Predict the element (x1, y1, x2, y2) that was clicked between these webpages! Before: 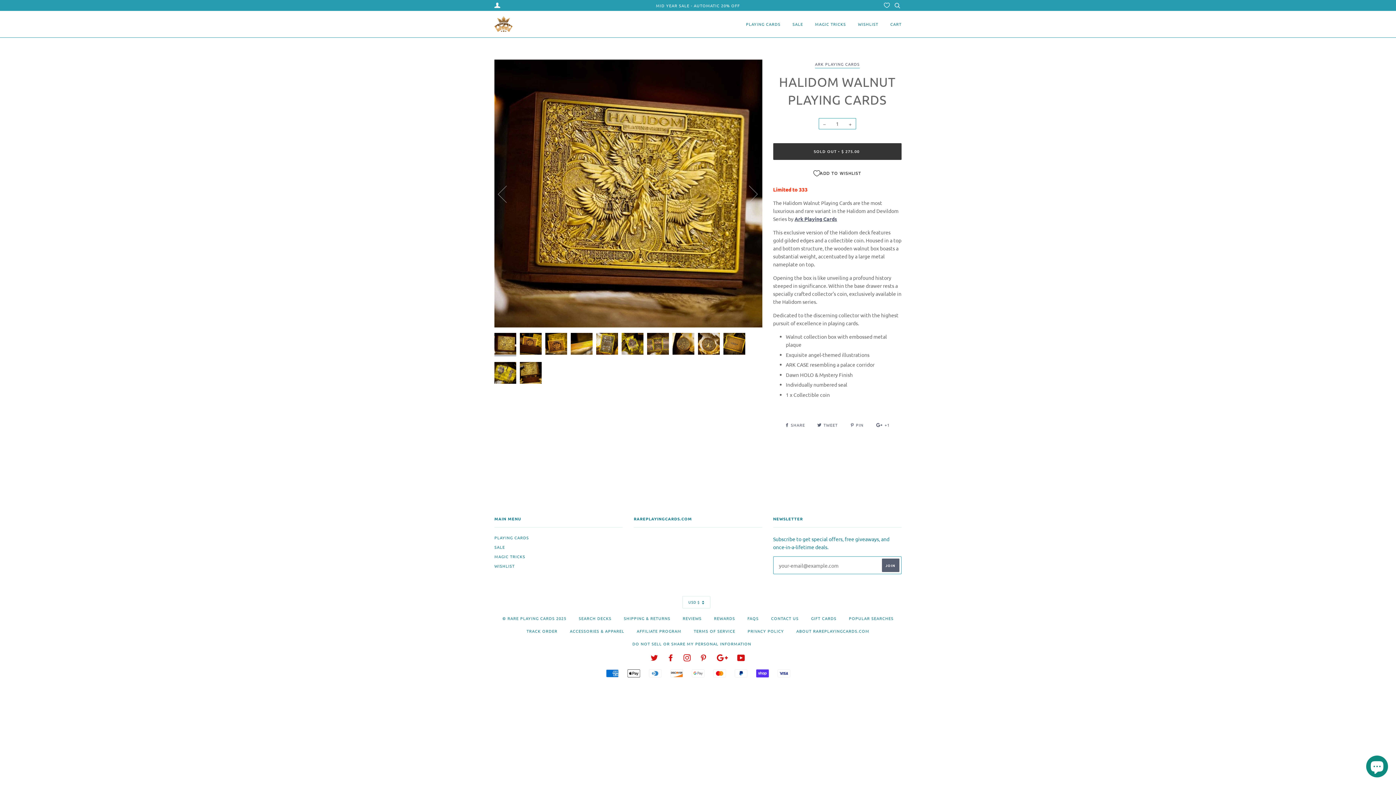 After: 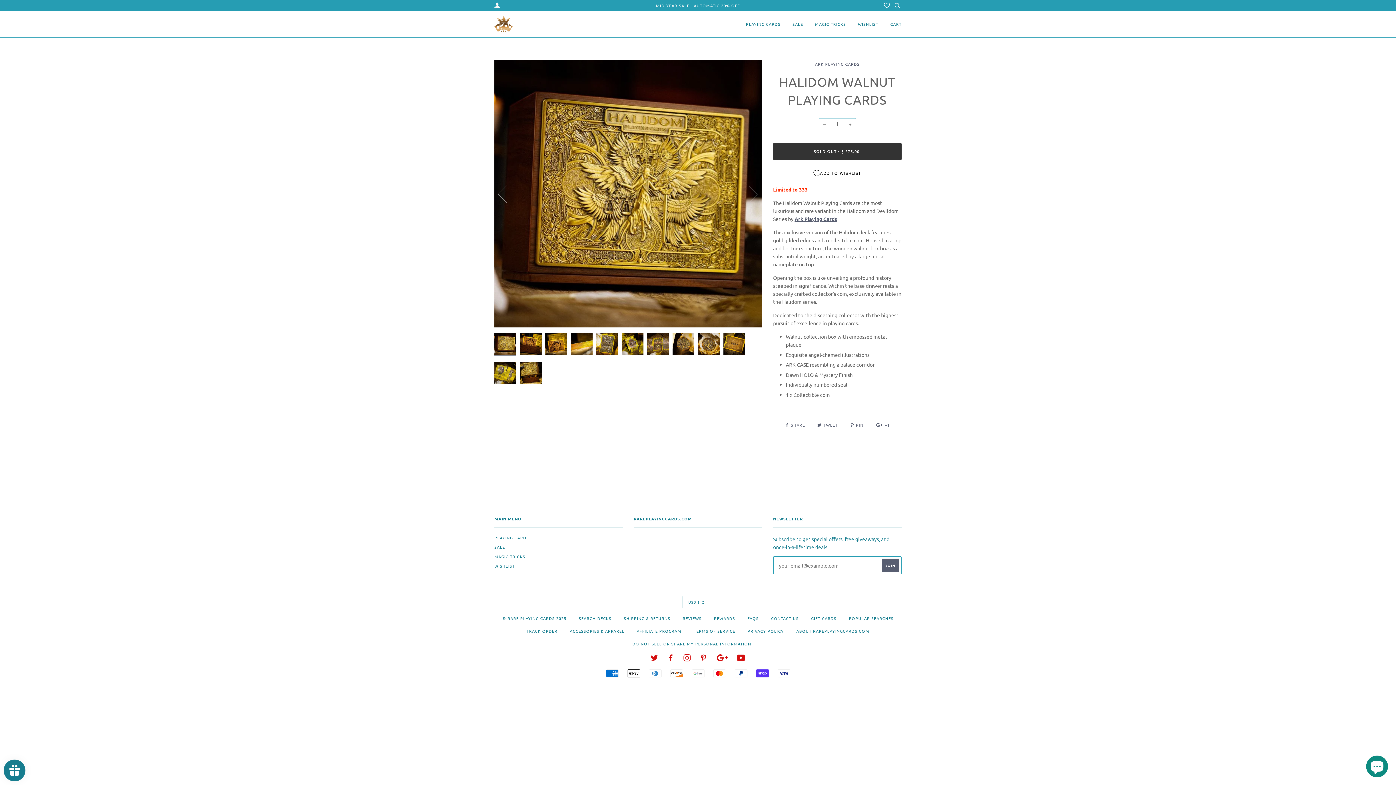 Action: bbox: (494, 333, 516, 354)